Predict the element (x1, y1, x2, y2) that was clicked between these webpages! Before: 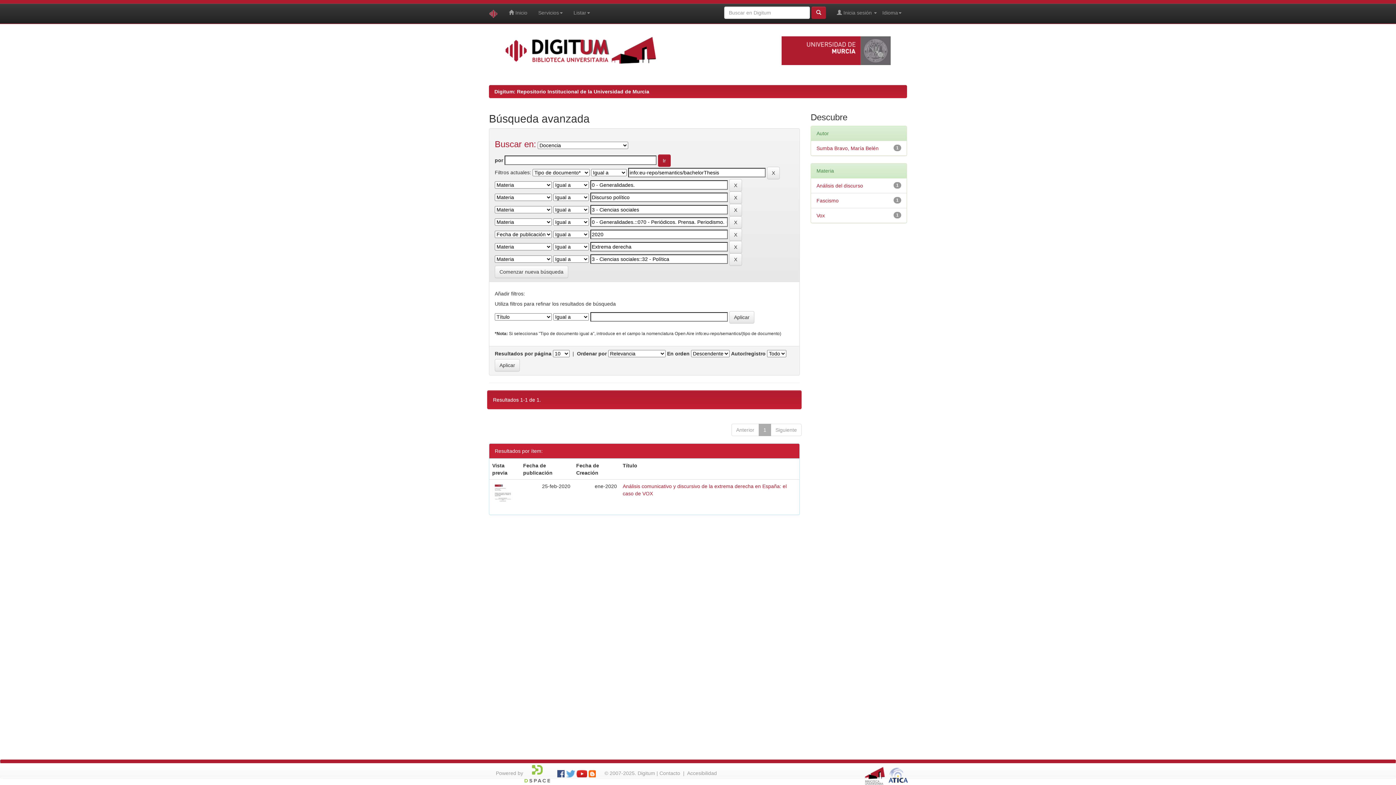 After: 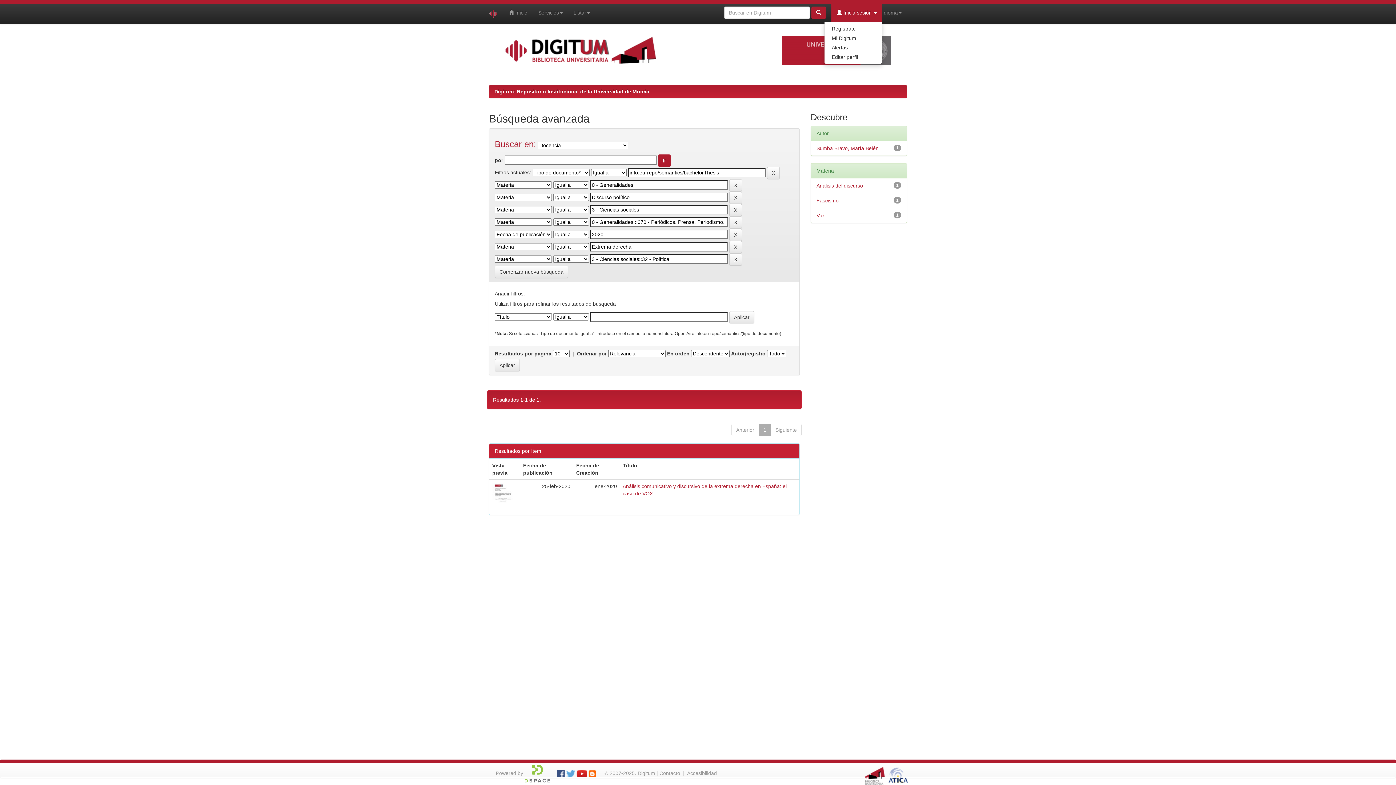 Action: bbox: (831, 3, 882, 21) label:  Inicia sesión 